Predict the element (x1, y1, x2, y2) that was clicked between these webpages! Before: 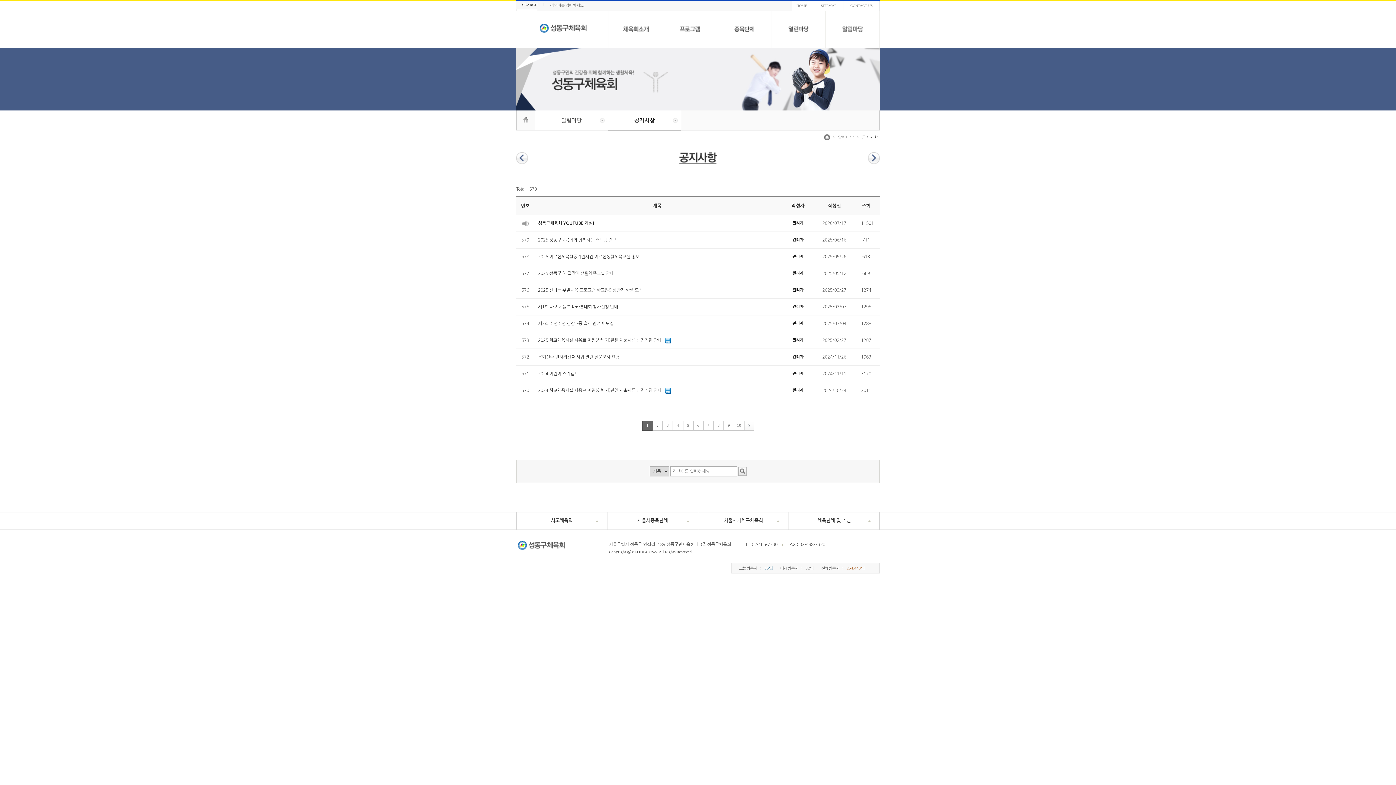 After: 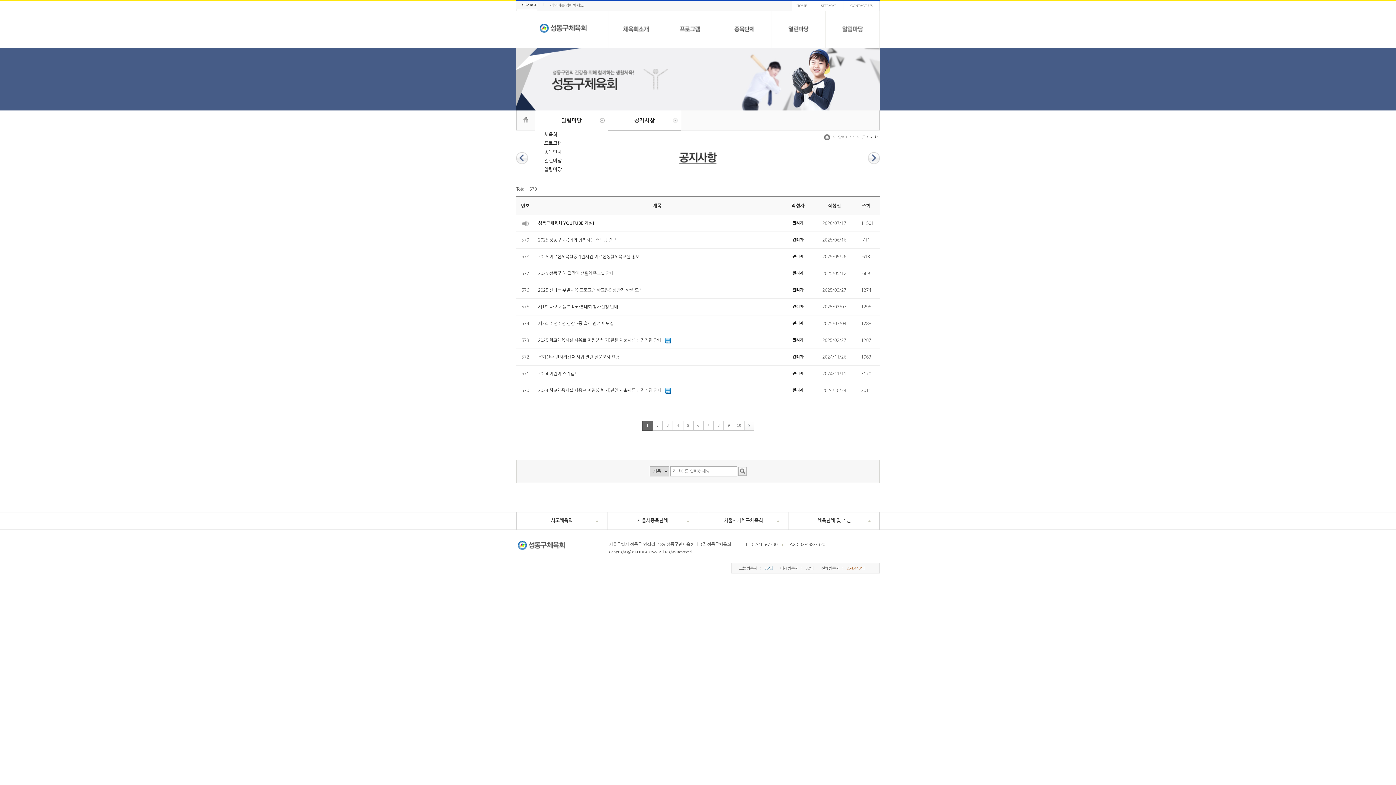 Action: label: 알림마당 bbox: (535, 110, 608, 130)